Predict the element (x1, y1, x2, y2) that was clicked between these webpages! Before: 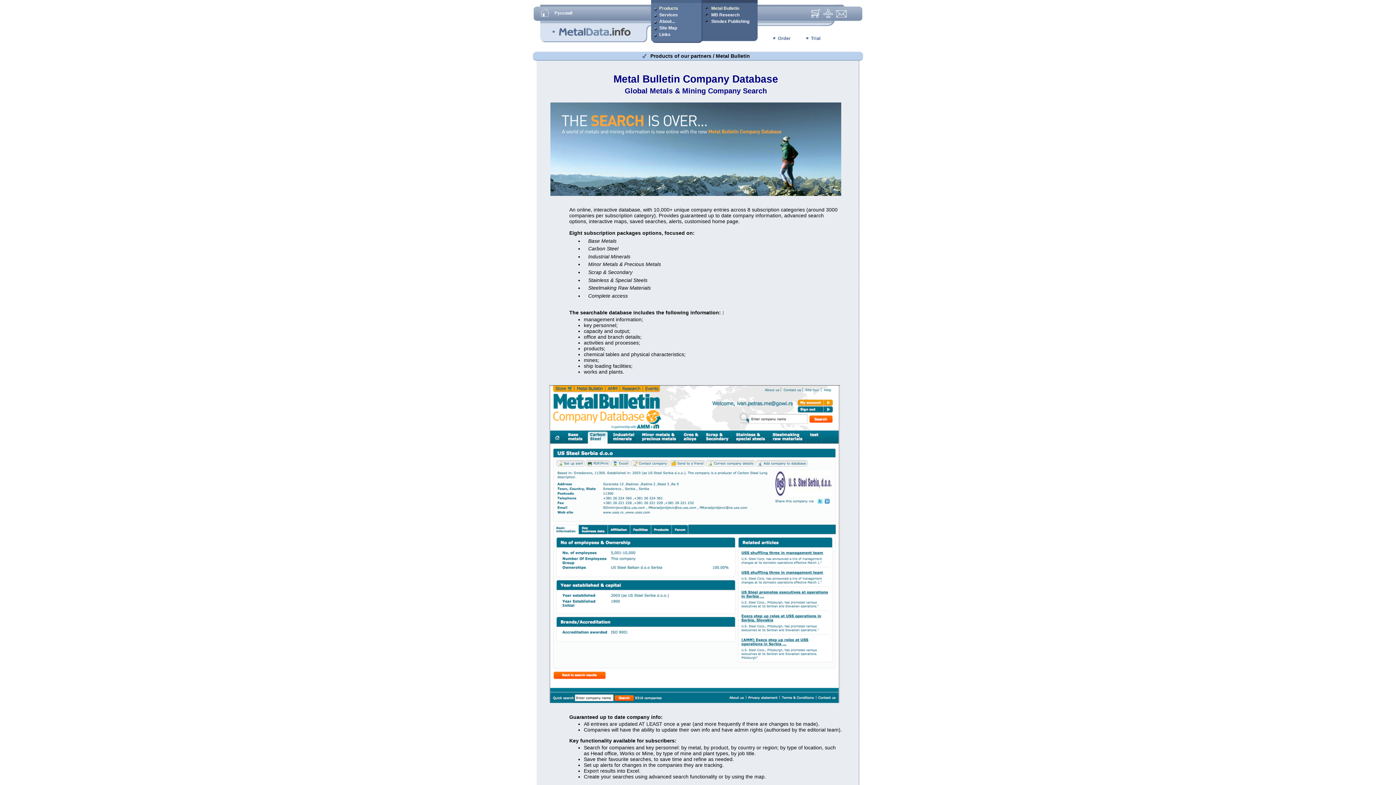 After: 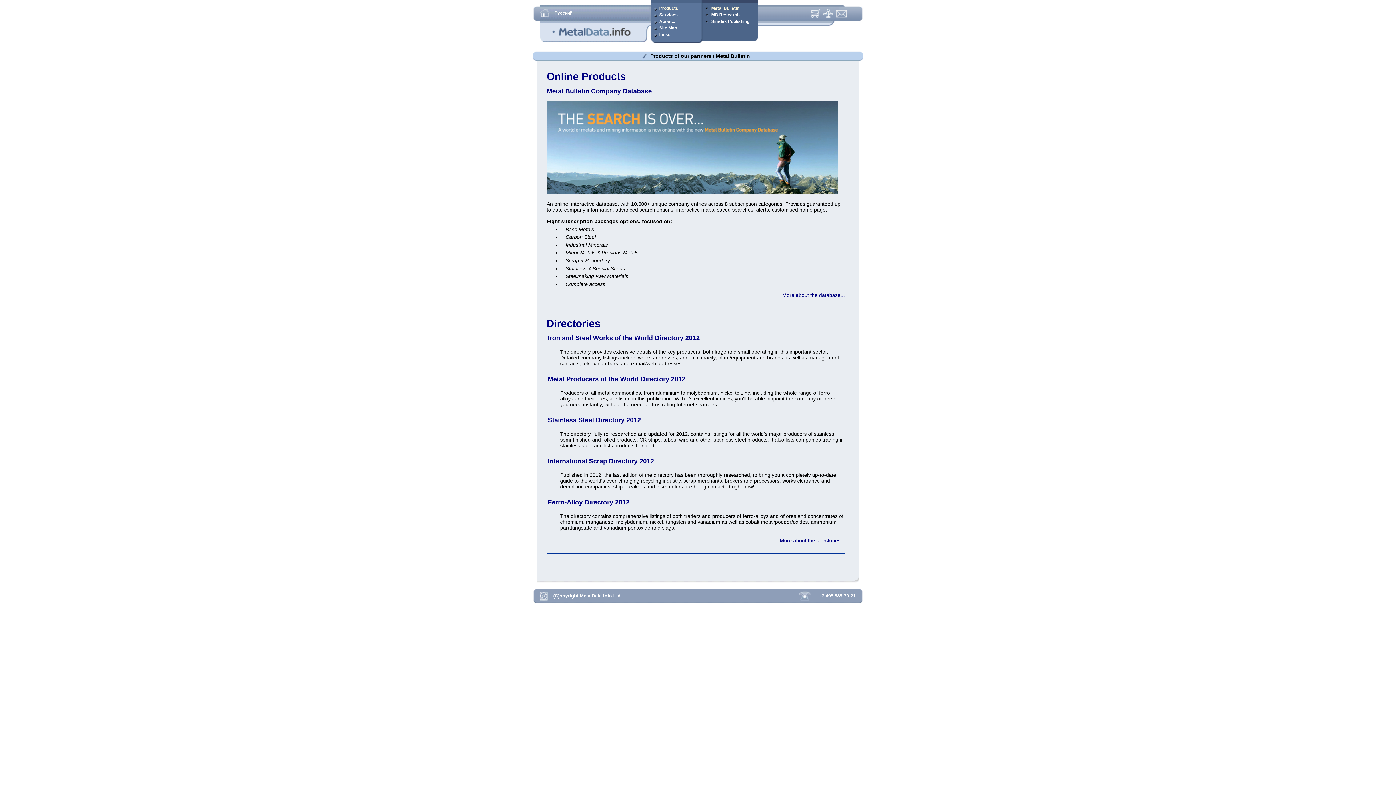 Action: label: Metal Bulletin bbox: (711, 5, 739, 10)